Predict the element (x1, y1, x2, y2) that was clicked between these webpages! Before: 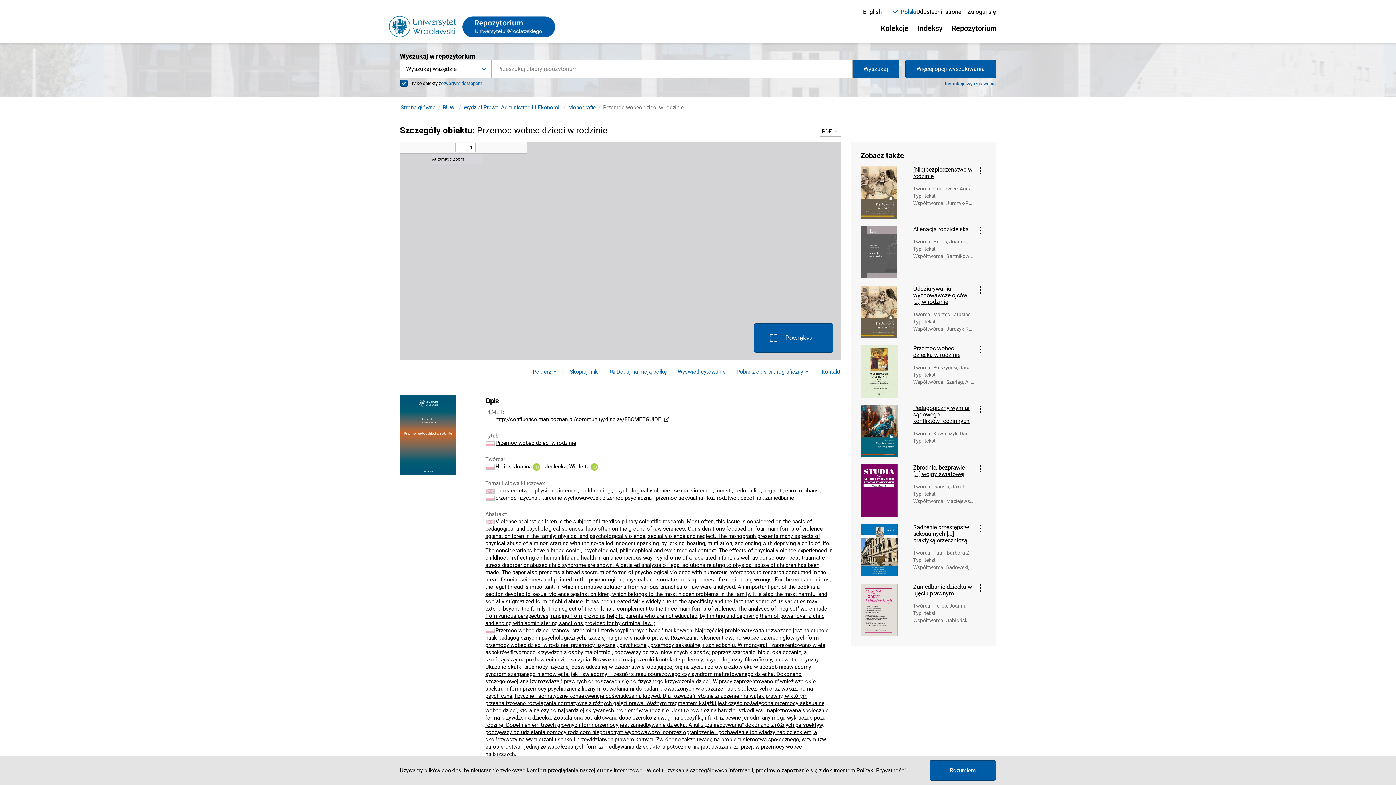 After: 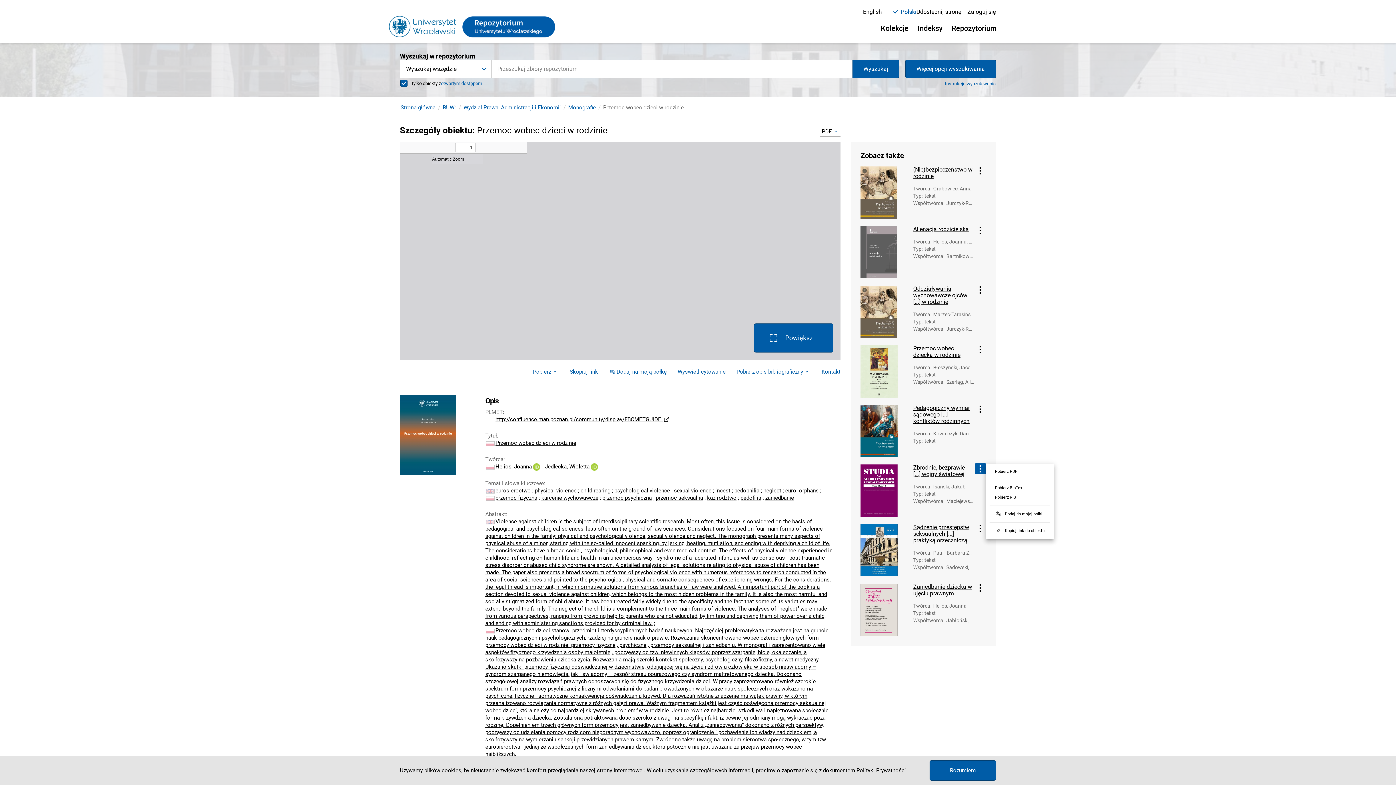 Action: bbox: (975, 463, 986, 474) label: Menu obiektu